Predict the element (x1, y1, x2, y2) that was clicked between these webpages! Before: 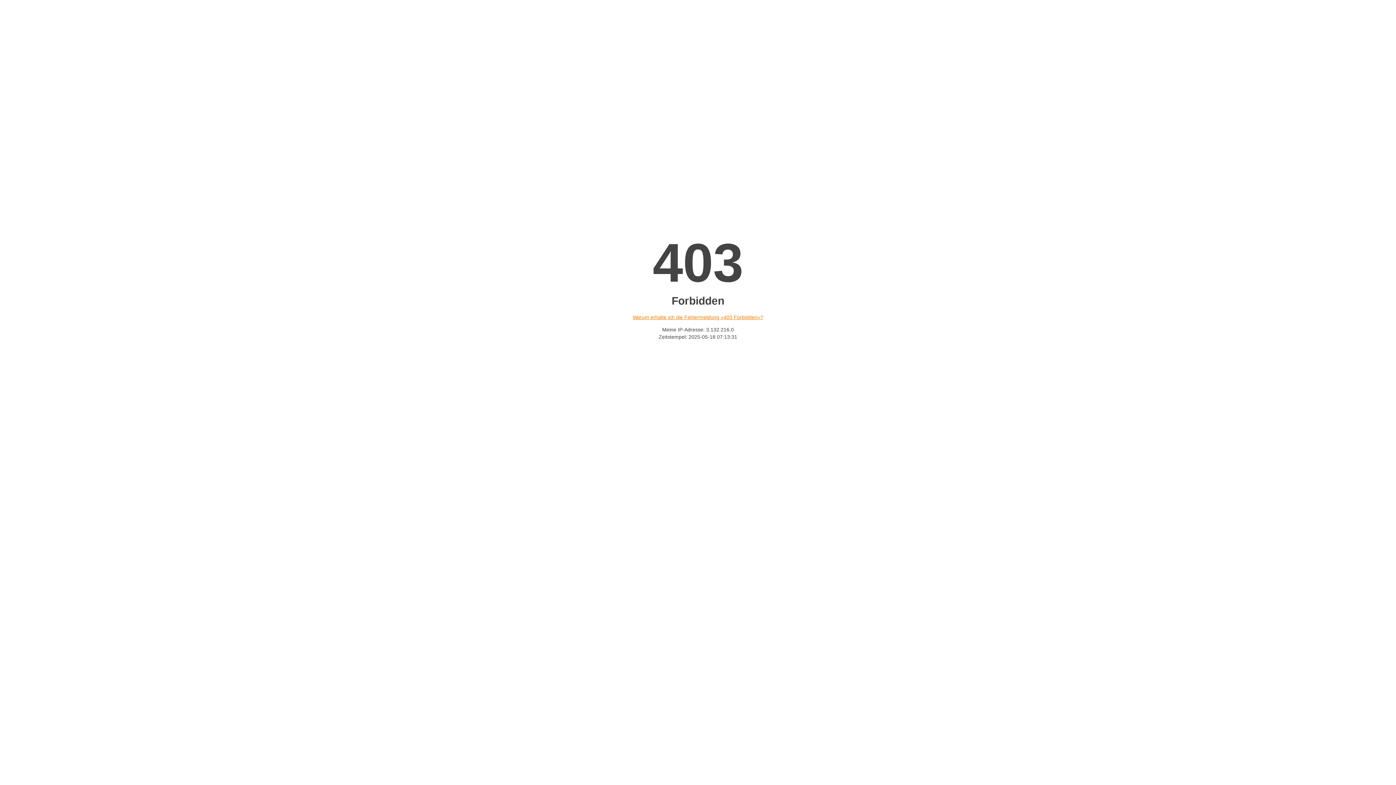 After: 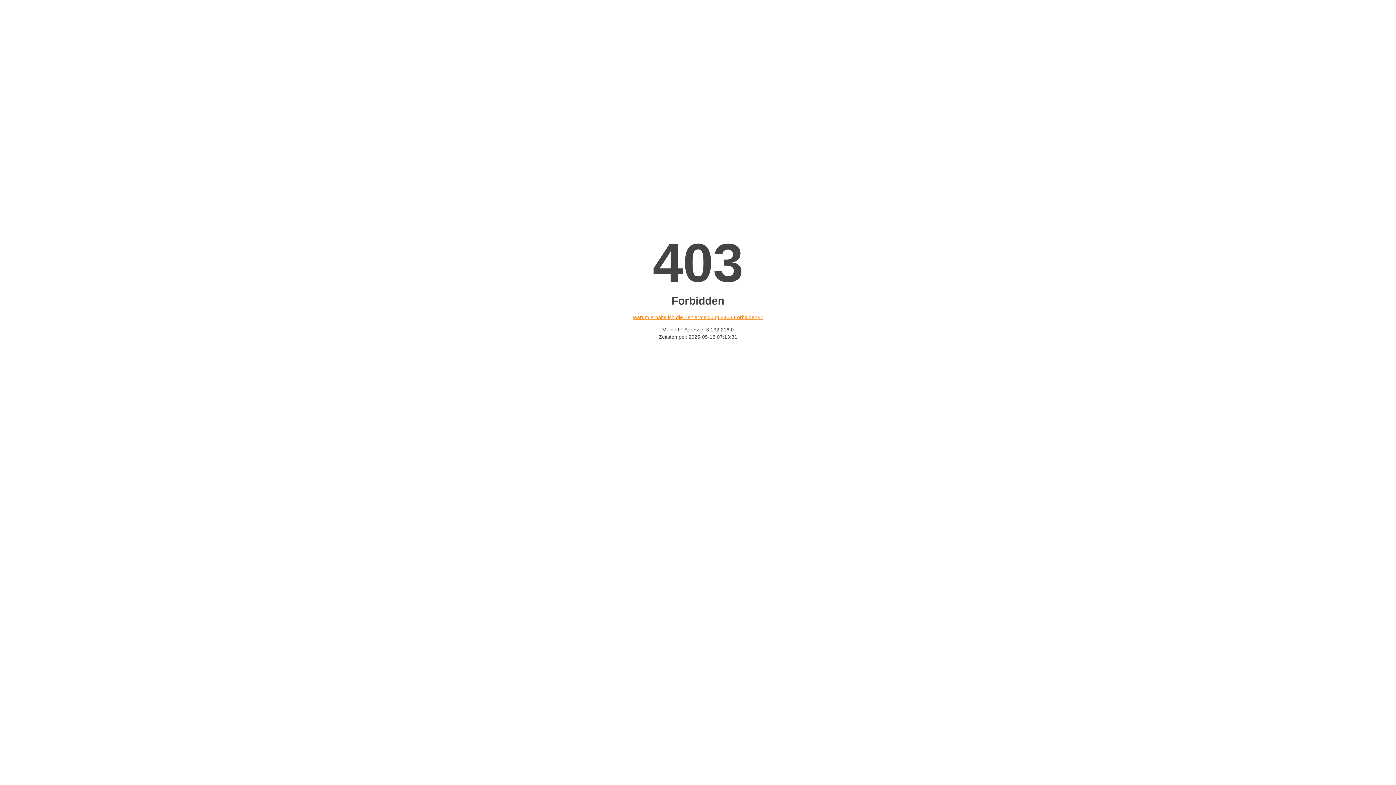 Action: label: Warum erhalte ich die Fehlermeldung «403 Forbidden»? bbox: (632, 314, 763, 320)